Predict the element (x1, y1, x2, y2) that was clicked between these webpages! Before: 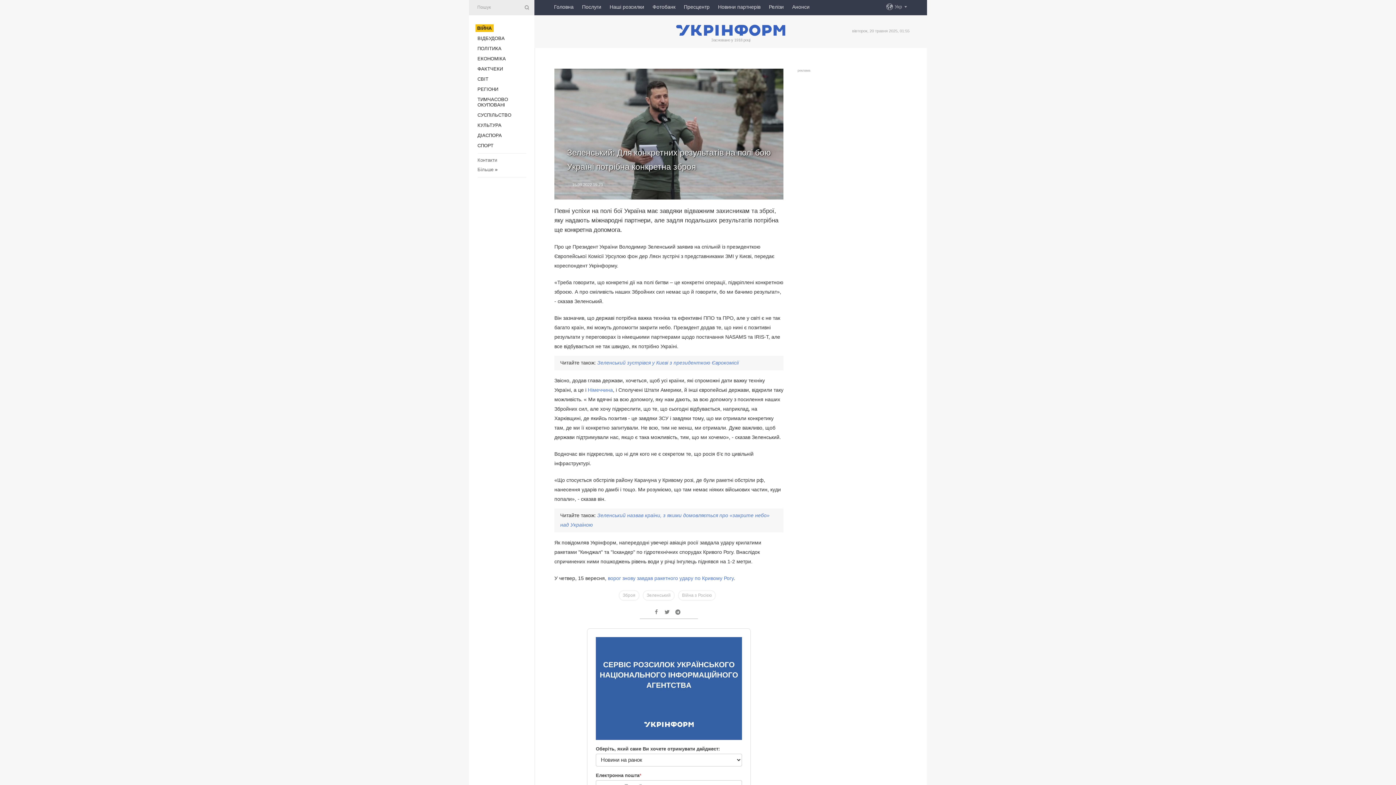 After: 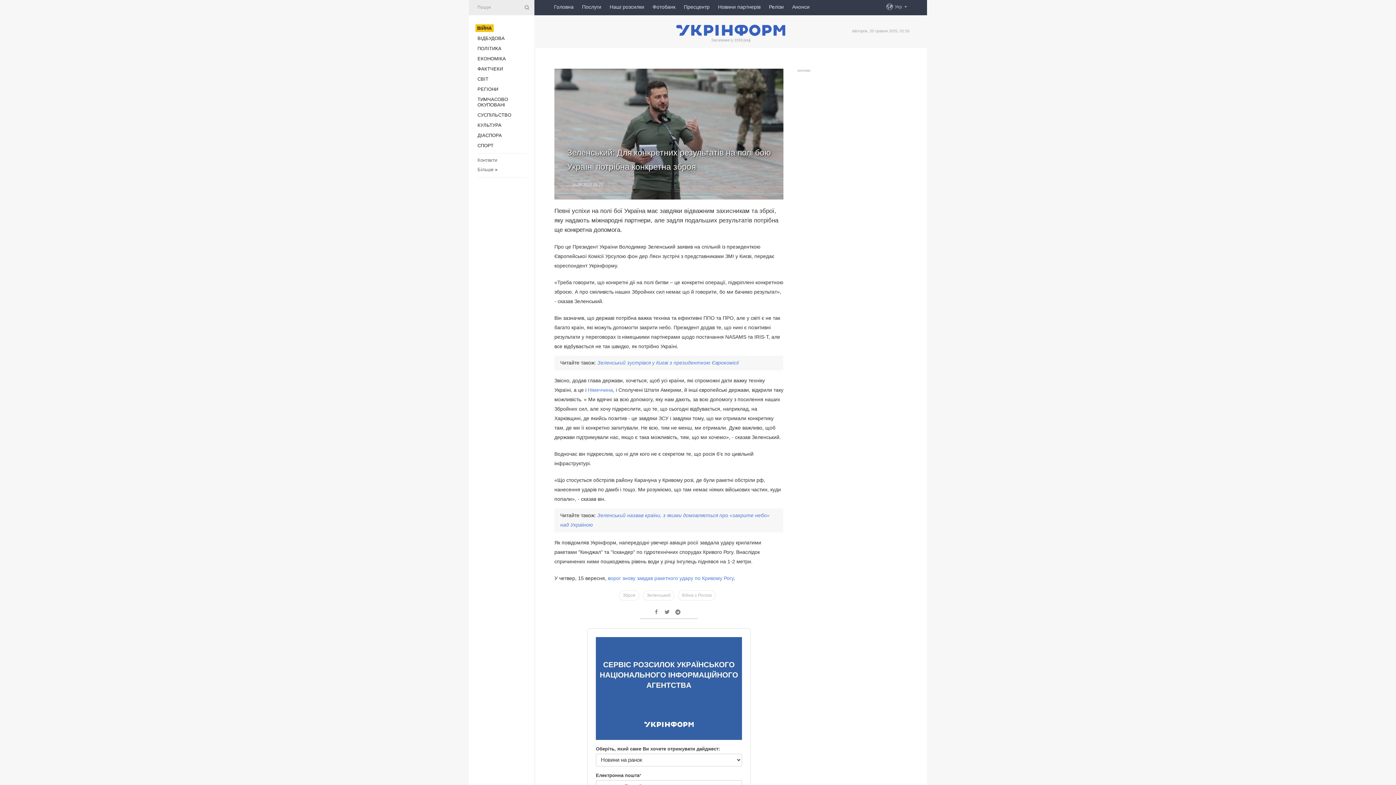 Action: label: Німеччина bbox: (588, 387, 613, 393)